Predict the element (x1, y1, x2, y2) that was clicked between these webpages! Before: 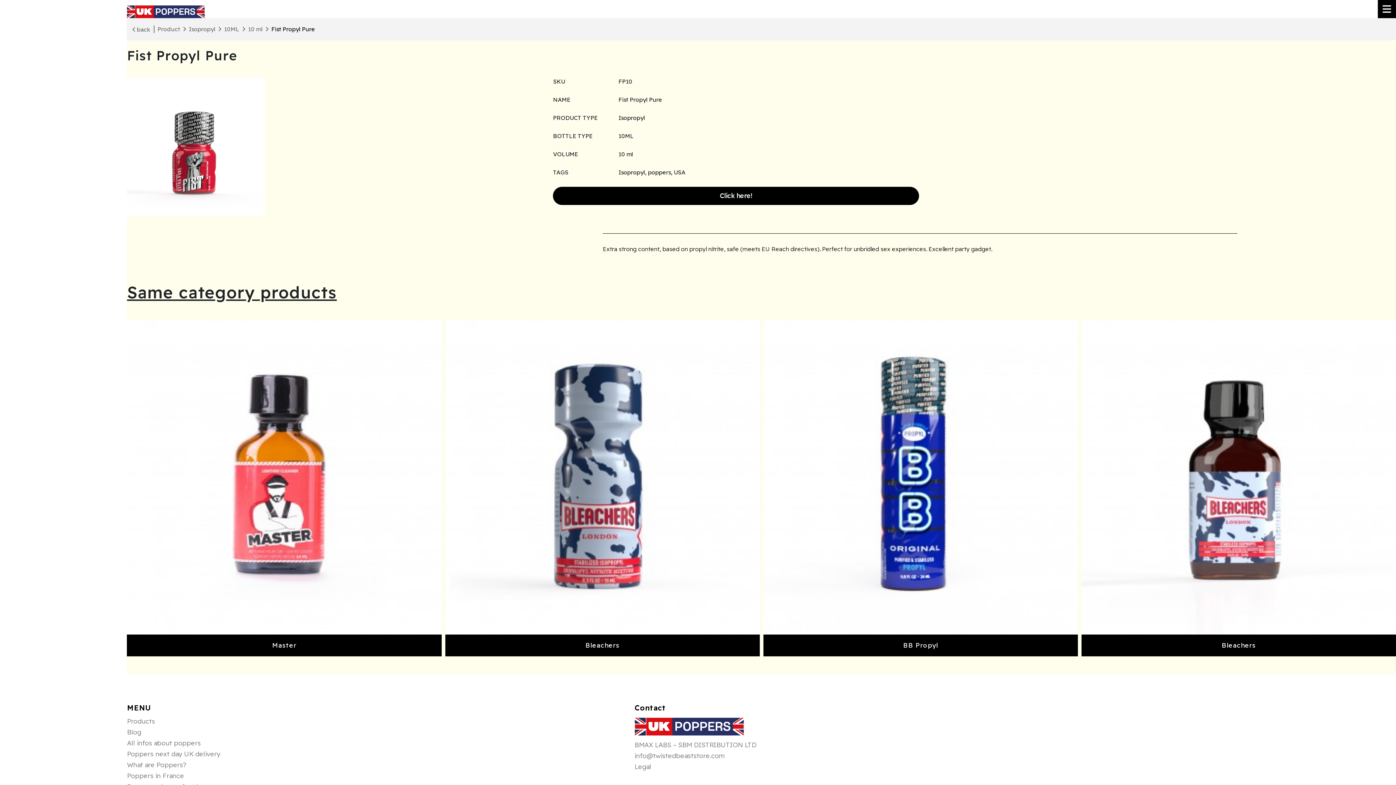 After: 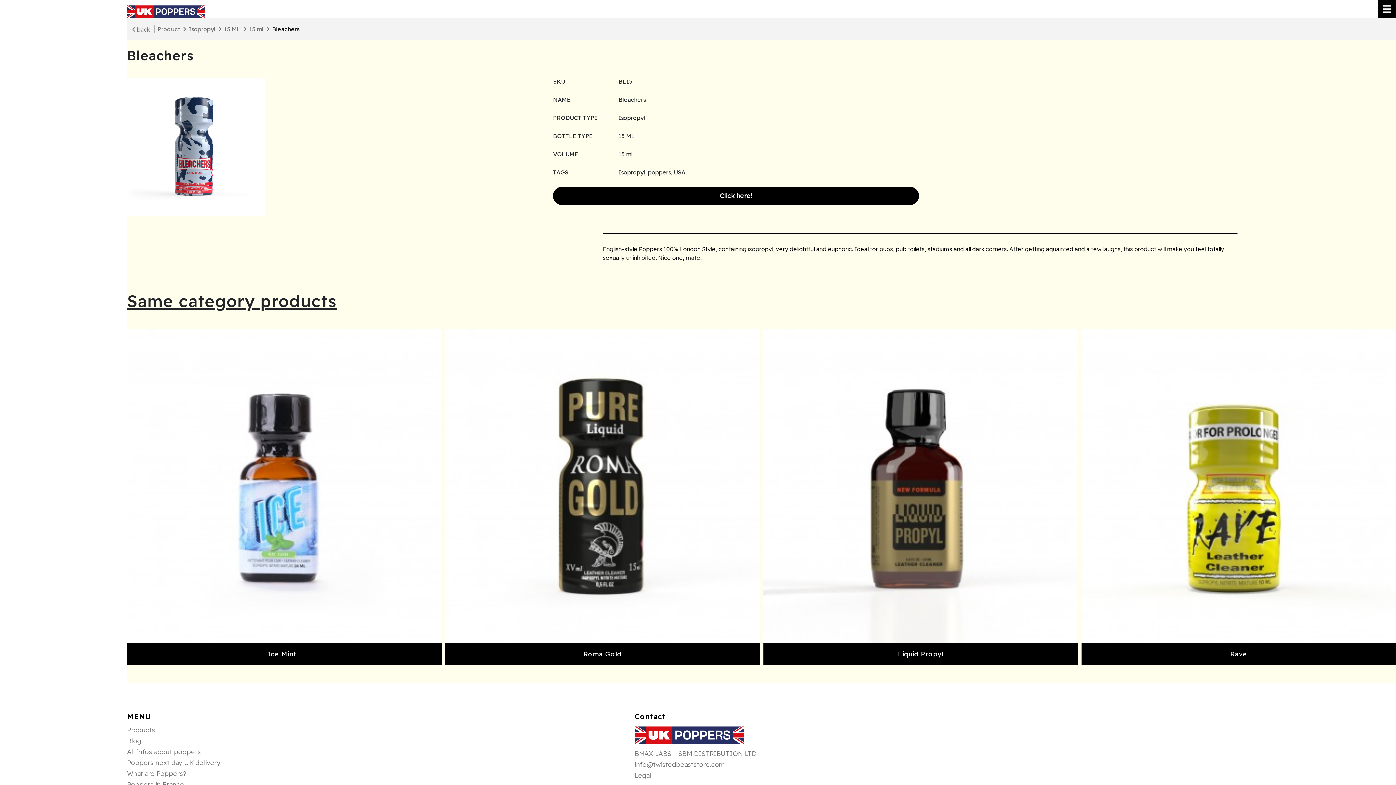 Action: bbox: (445, 473, 759, 480)